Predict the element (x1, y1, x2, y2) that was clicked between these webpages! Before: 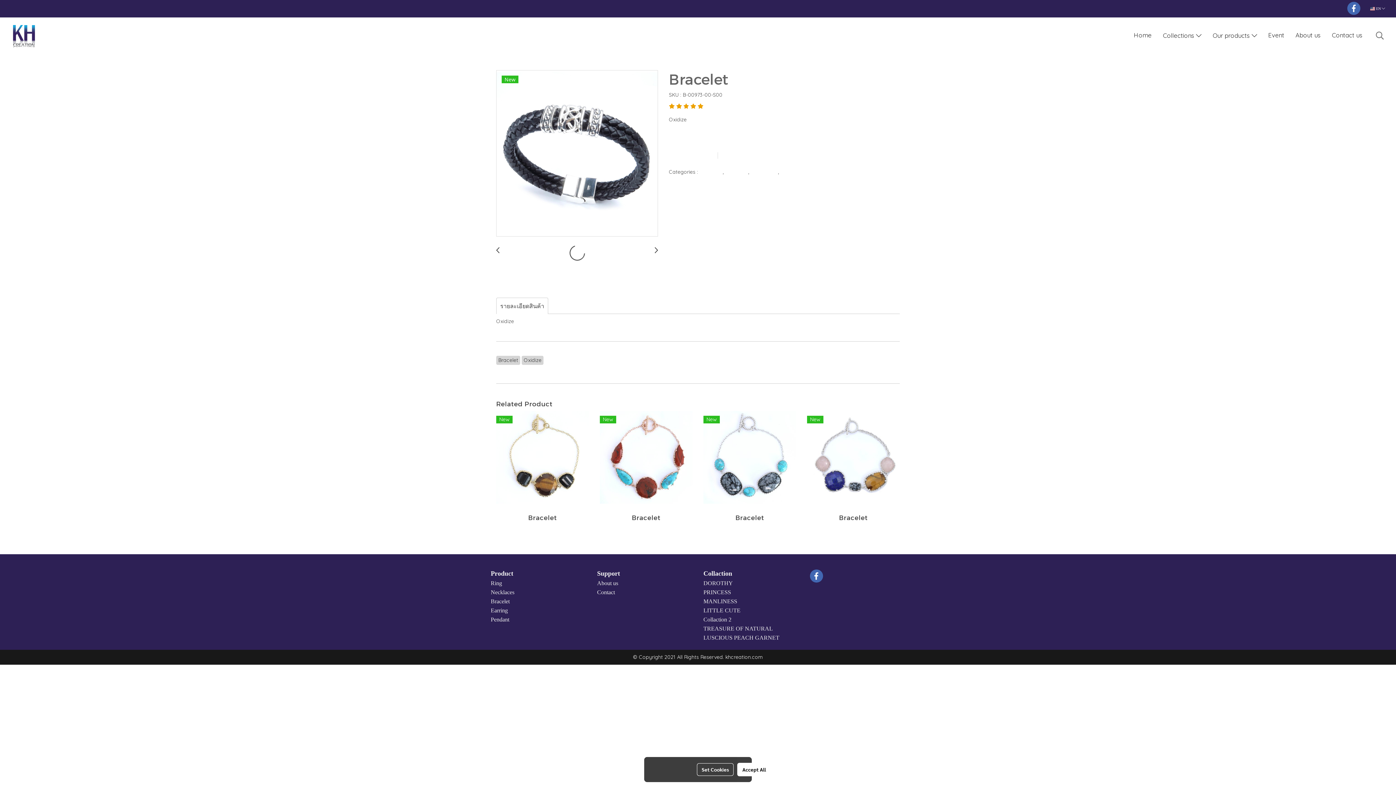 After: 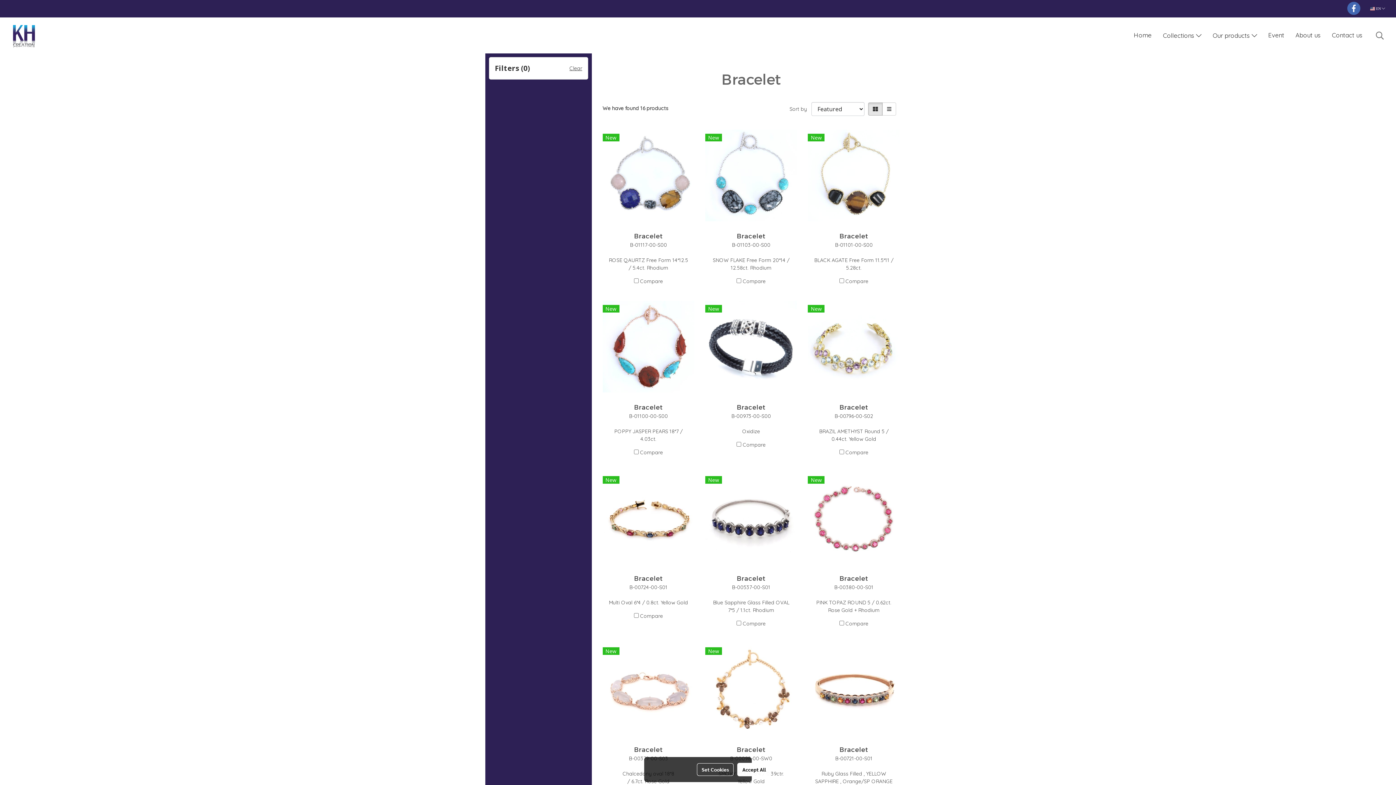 Action: bbox: (726, 168, 748, 175) label: Bracelet 